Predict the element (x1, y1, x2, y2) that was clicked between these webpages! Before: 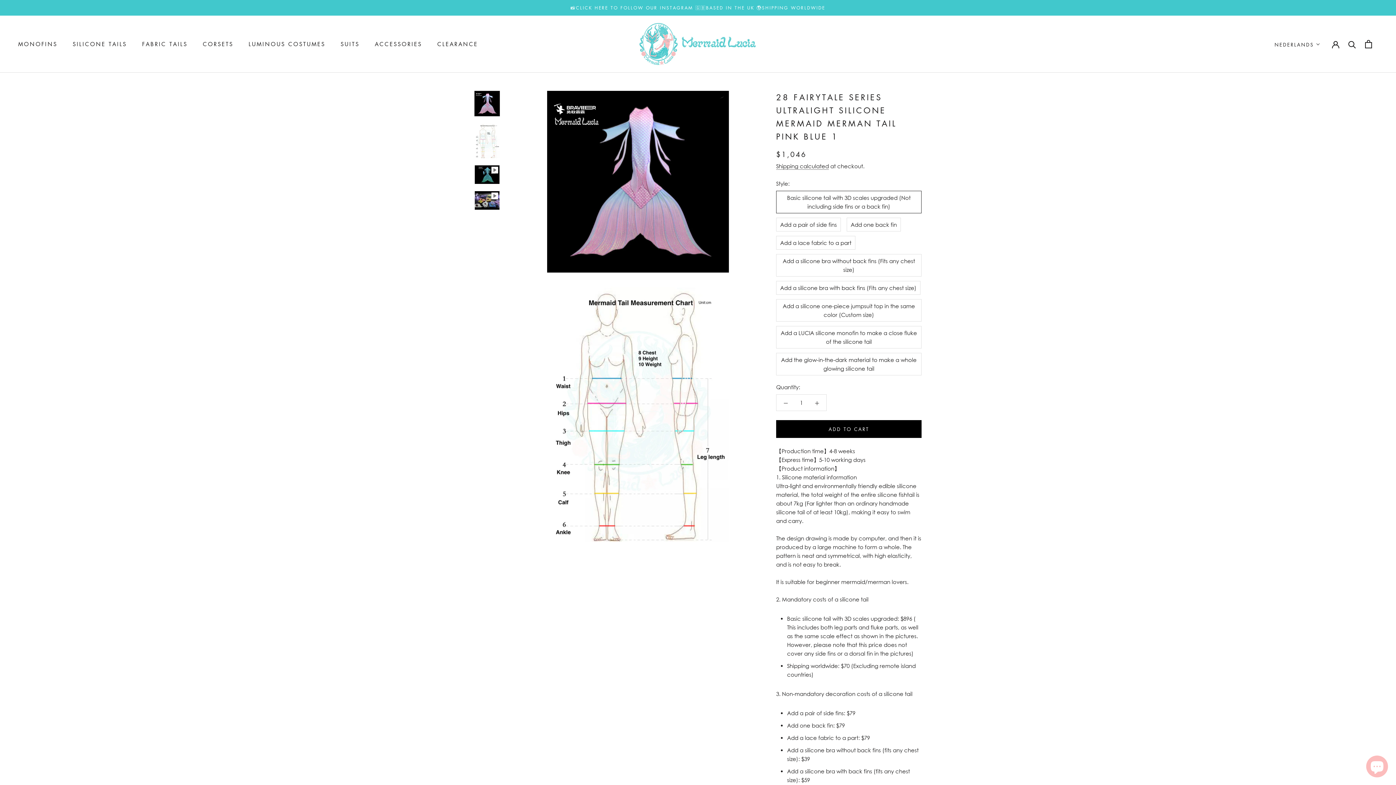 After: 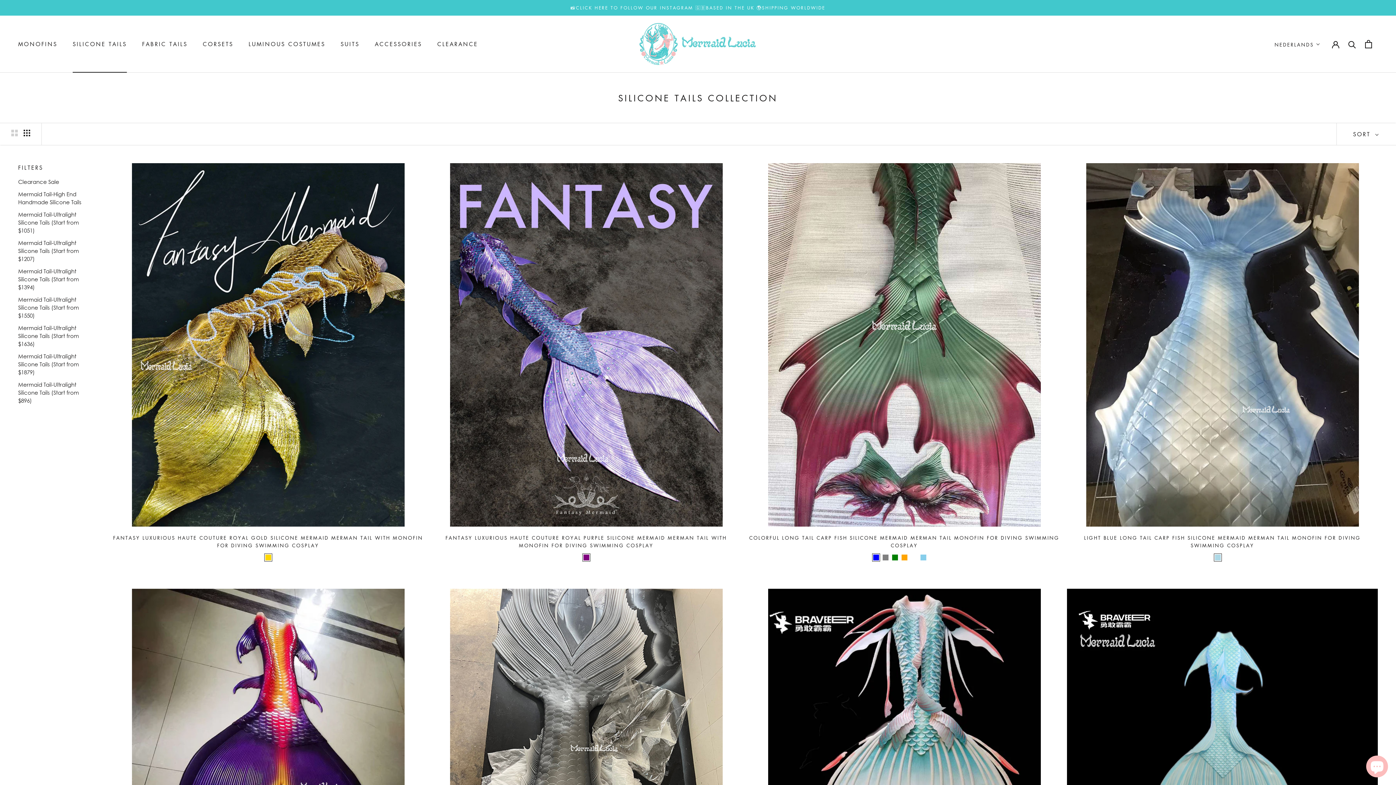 Action: bbox: (72, 40, 126, 47) label: SILICONE TAILS
SILICONE TAILS